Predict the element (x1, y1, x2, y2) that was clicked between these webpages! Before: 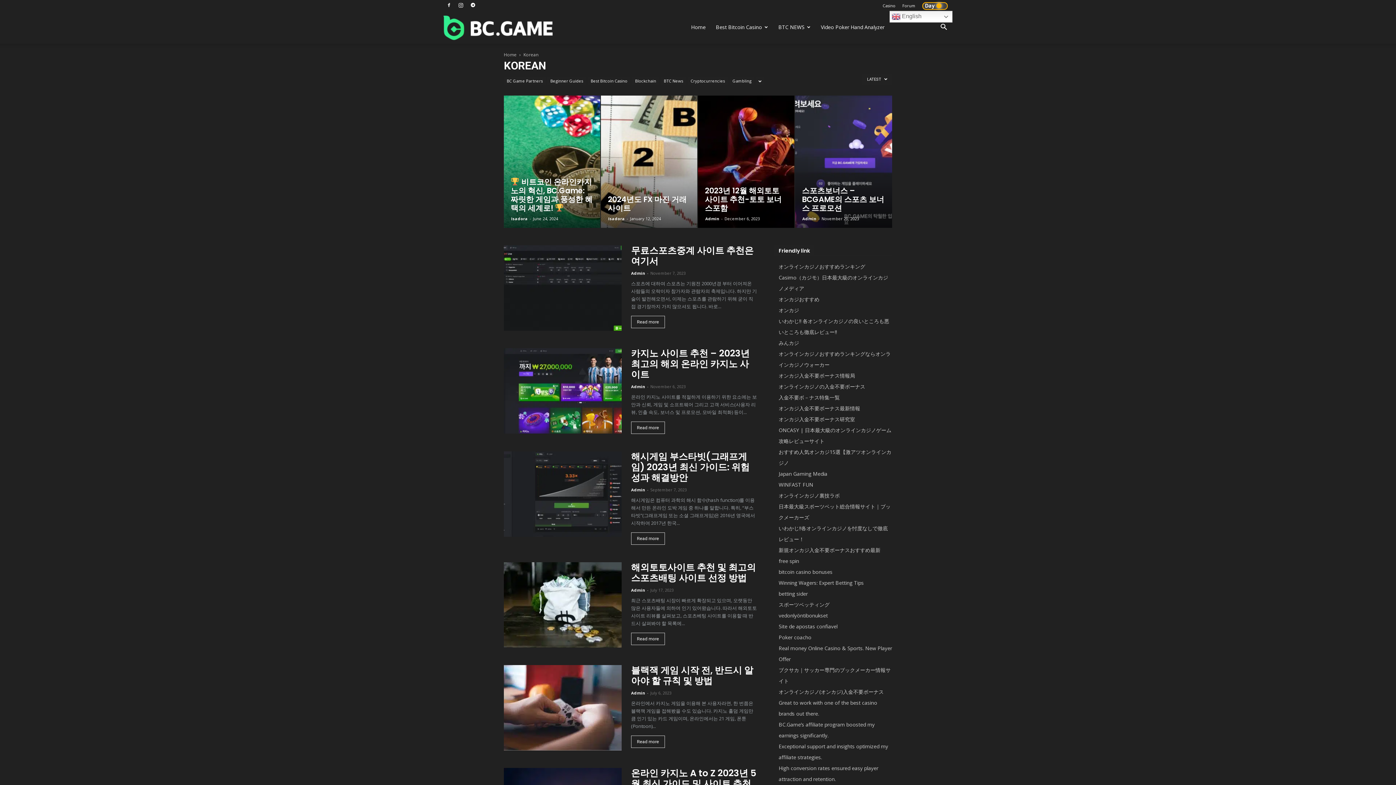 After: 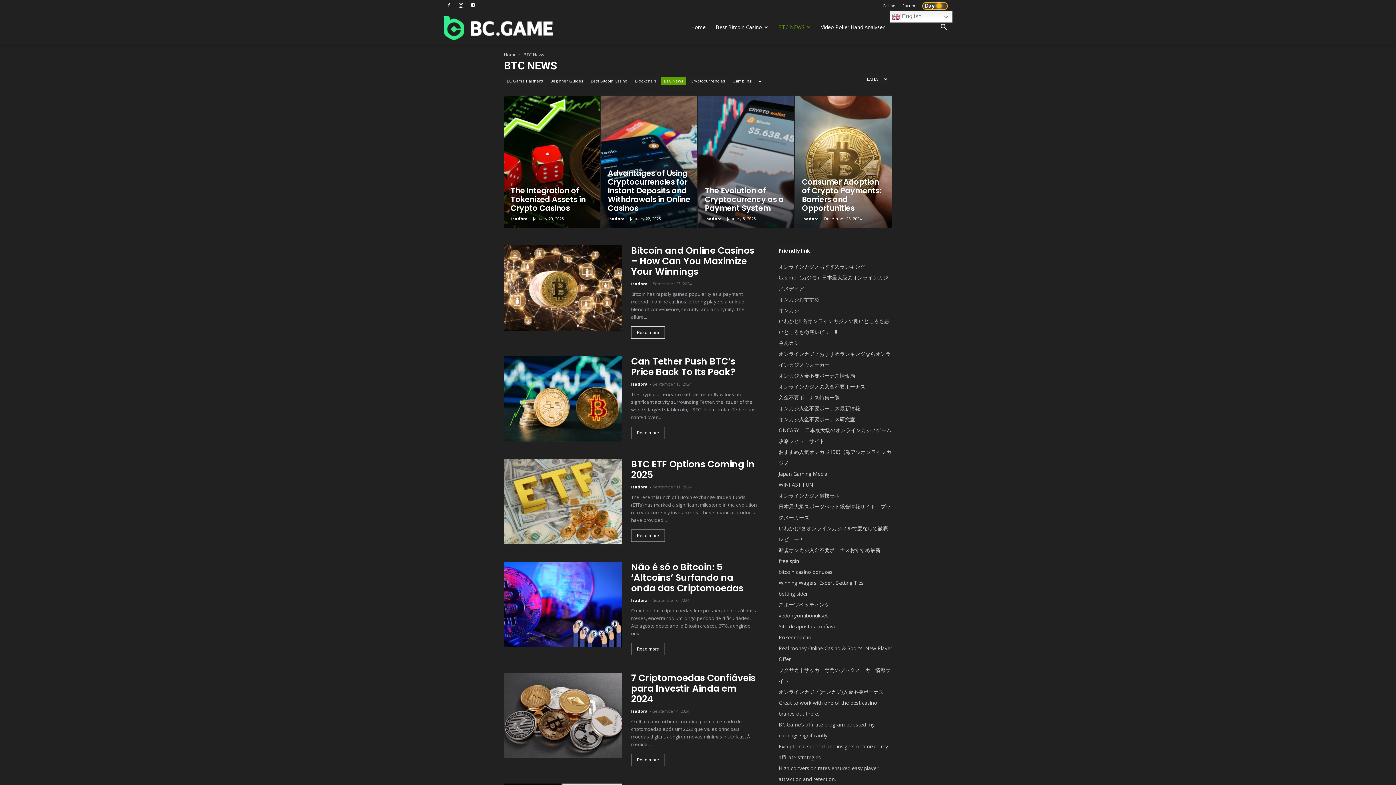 Action: label: BTC News bbox: (661, 77, 686, 84)